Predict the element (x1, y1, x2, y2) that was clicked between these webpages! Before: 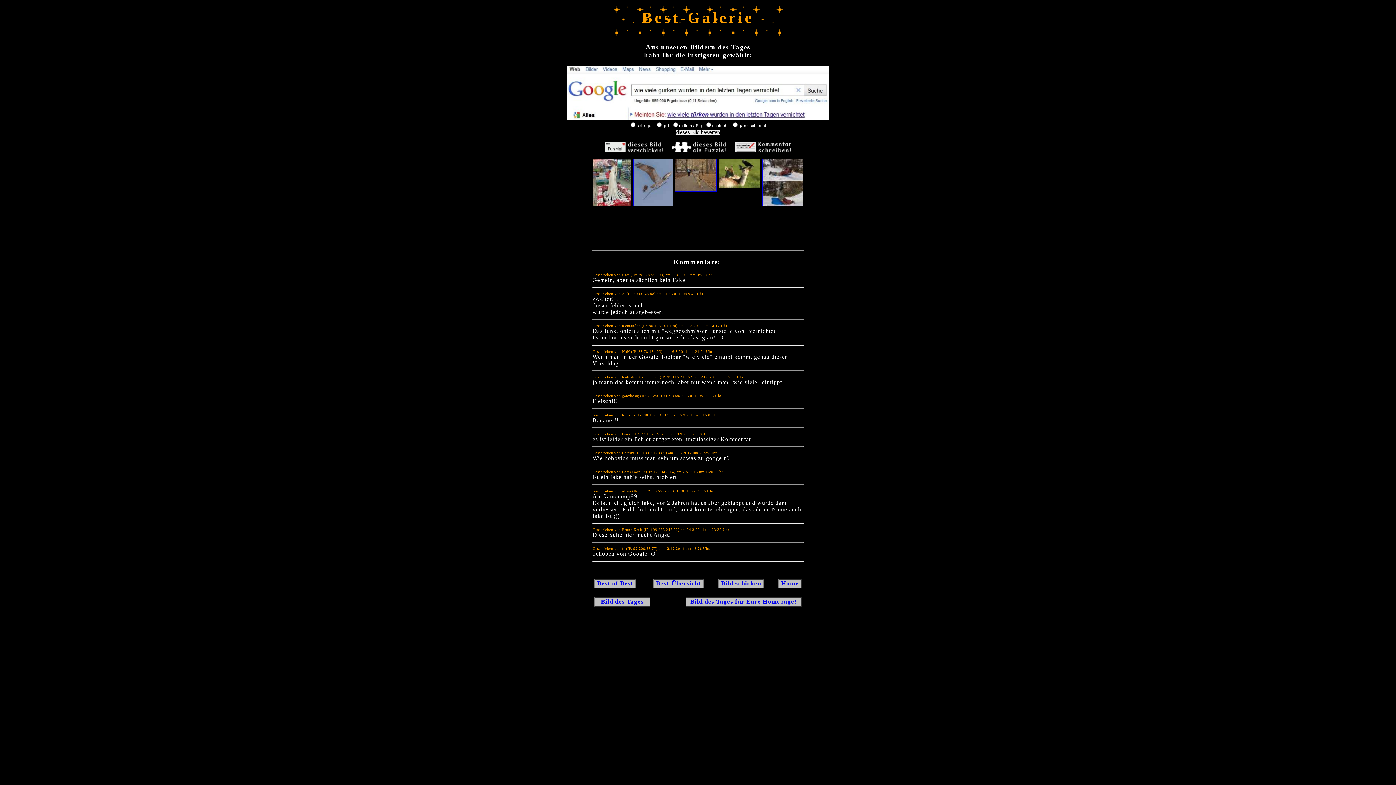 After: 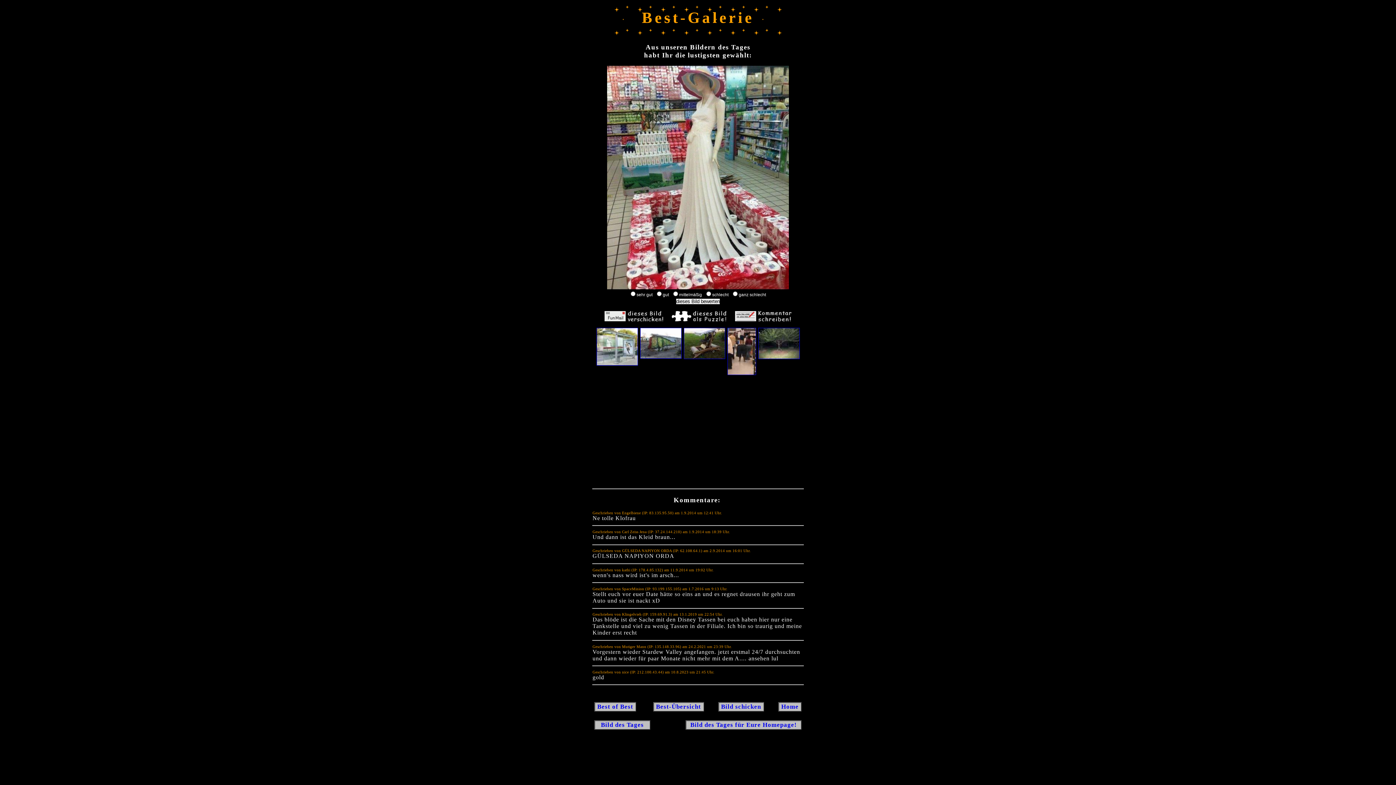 Action: bbox: (591, 200, 632, 207)